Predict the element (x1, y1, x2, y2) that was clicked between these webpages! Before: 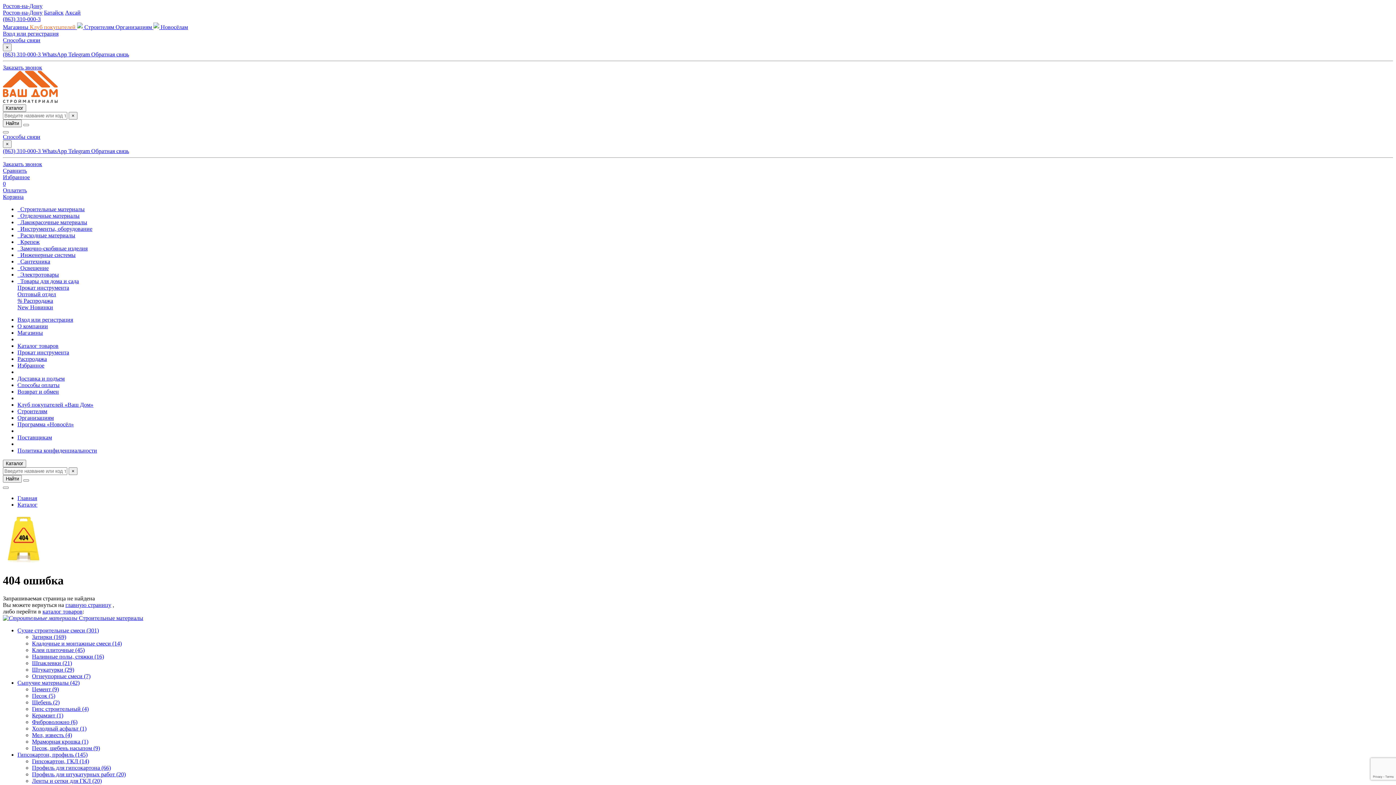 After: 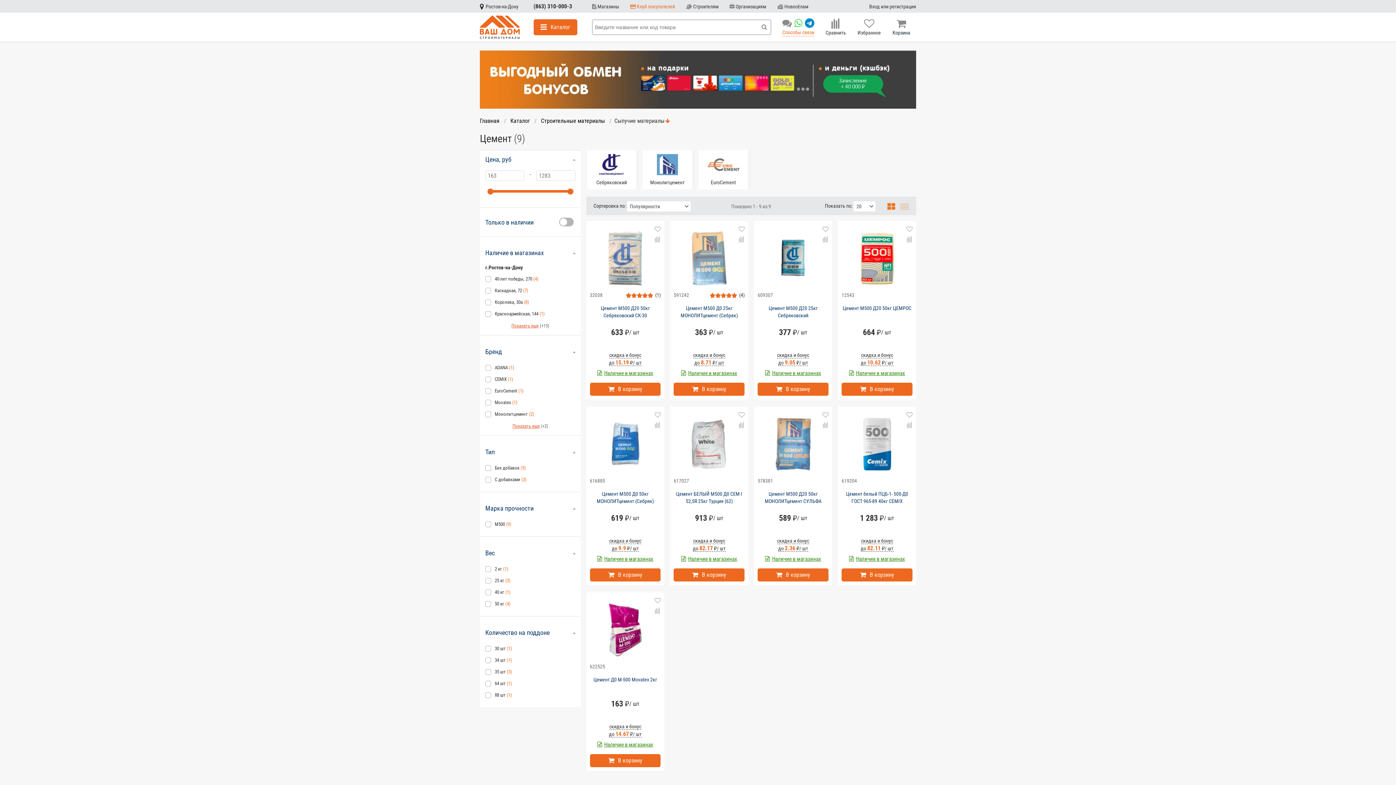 Action: label: Цемент (9) bbox: (32, 686, 58, 692)